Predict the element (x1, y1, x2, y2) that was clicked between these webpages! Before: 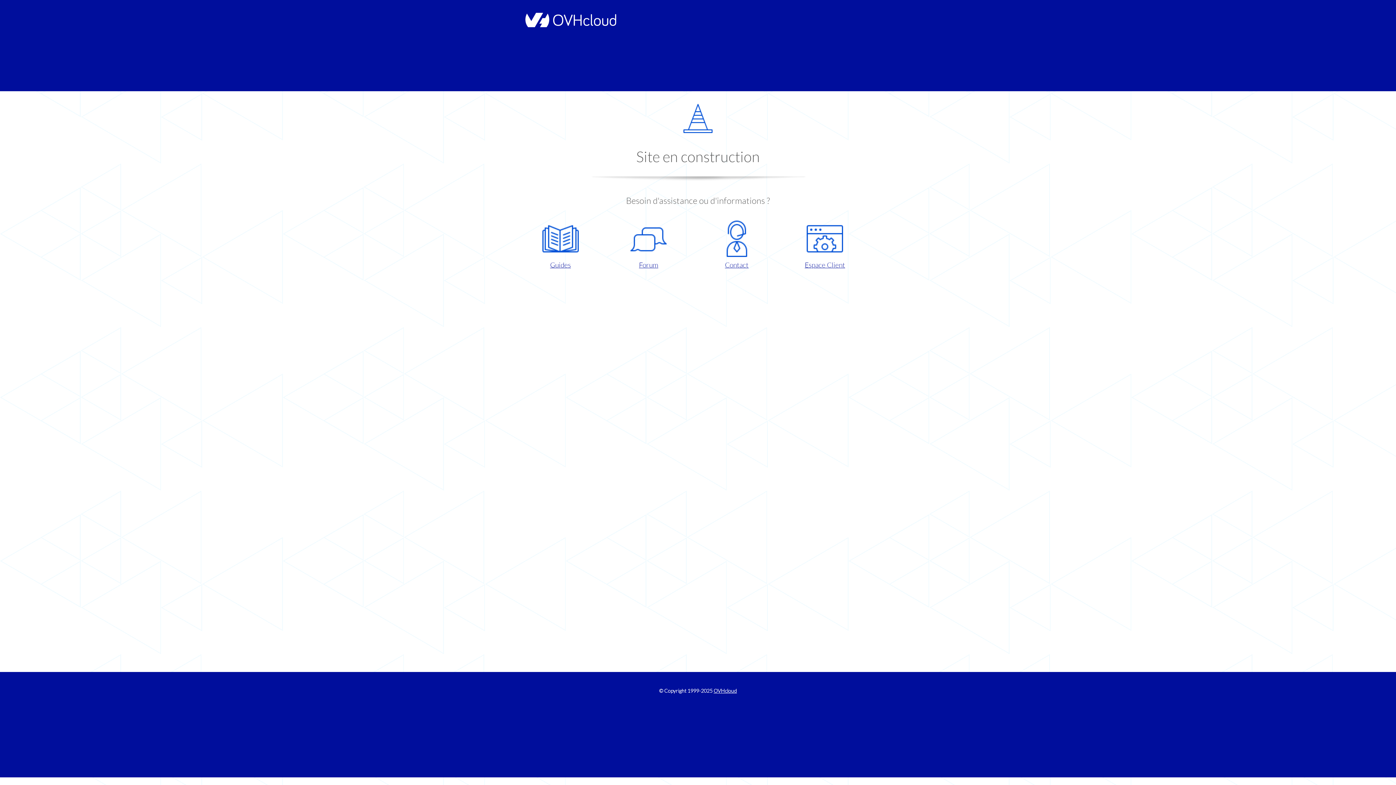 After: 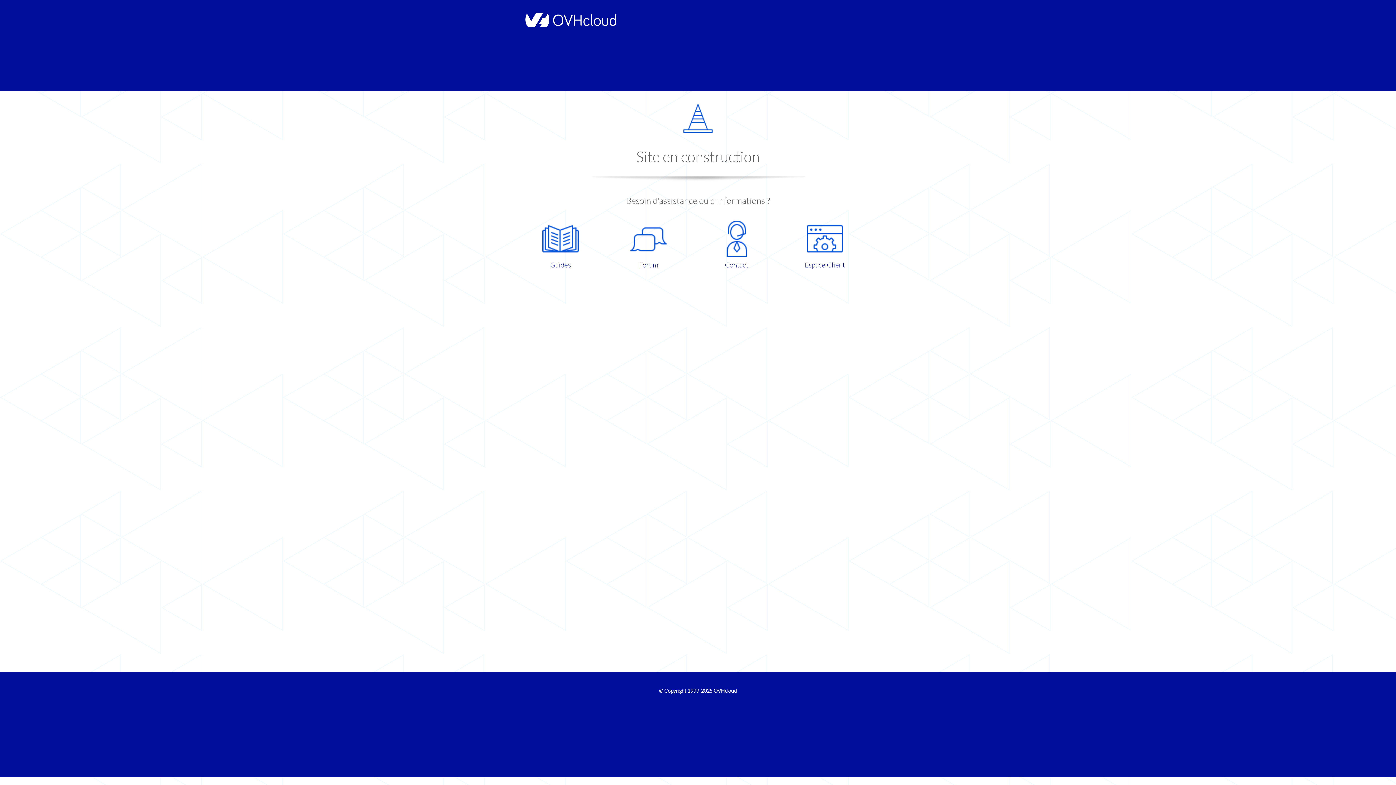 Action: label: Espace Client bbox: (786, 220, 863, 270)